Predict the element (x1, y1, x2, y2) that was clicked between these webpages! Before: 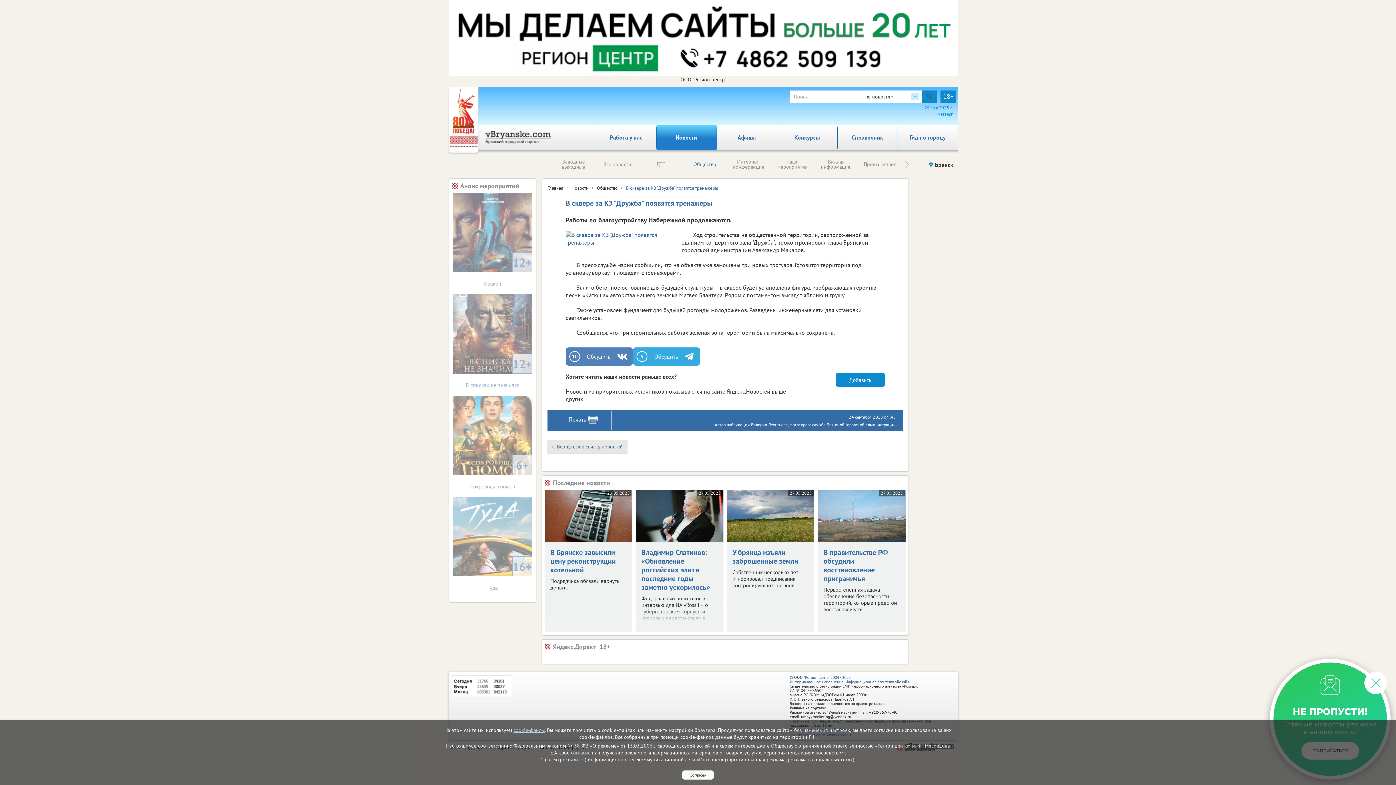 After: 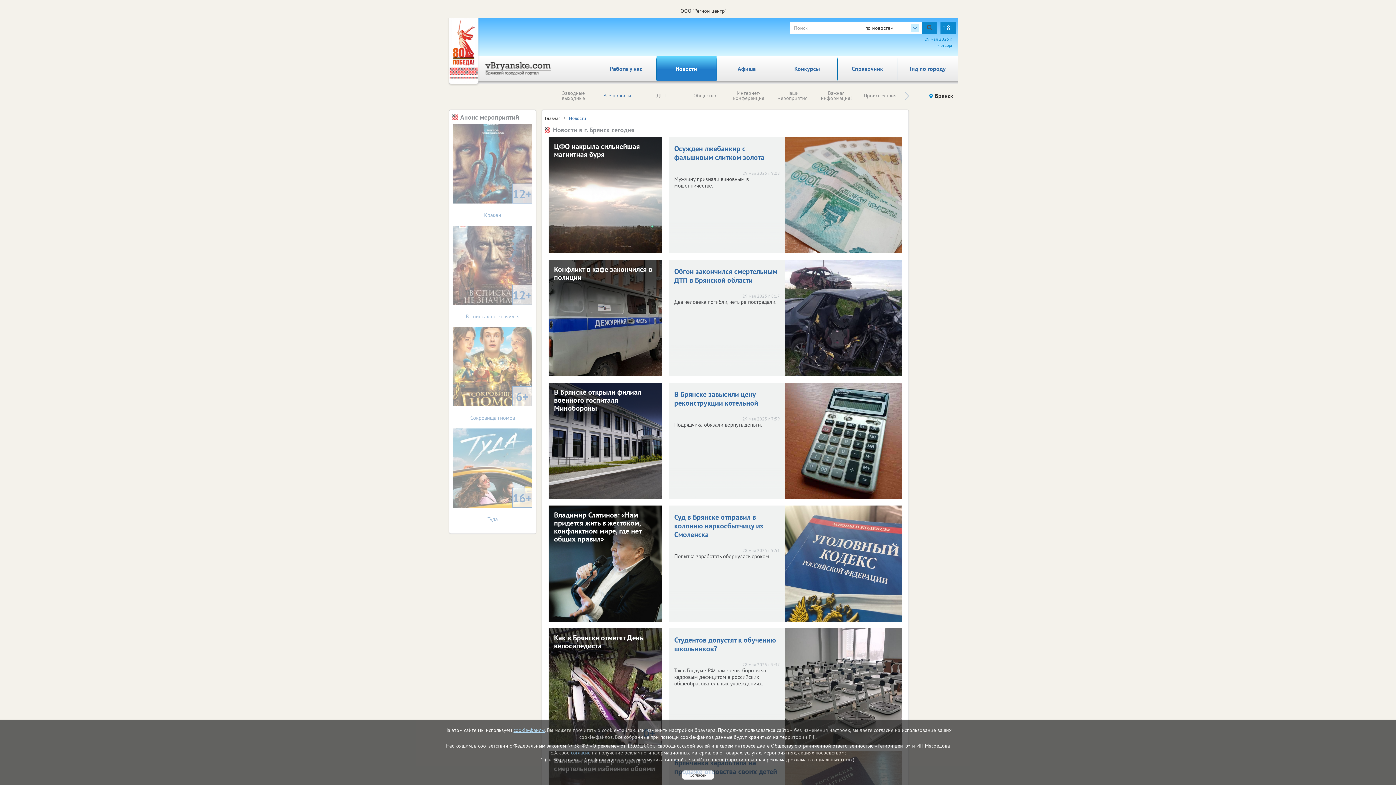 Action: bbox: (603, 161, 631, 167) label: Все новости